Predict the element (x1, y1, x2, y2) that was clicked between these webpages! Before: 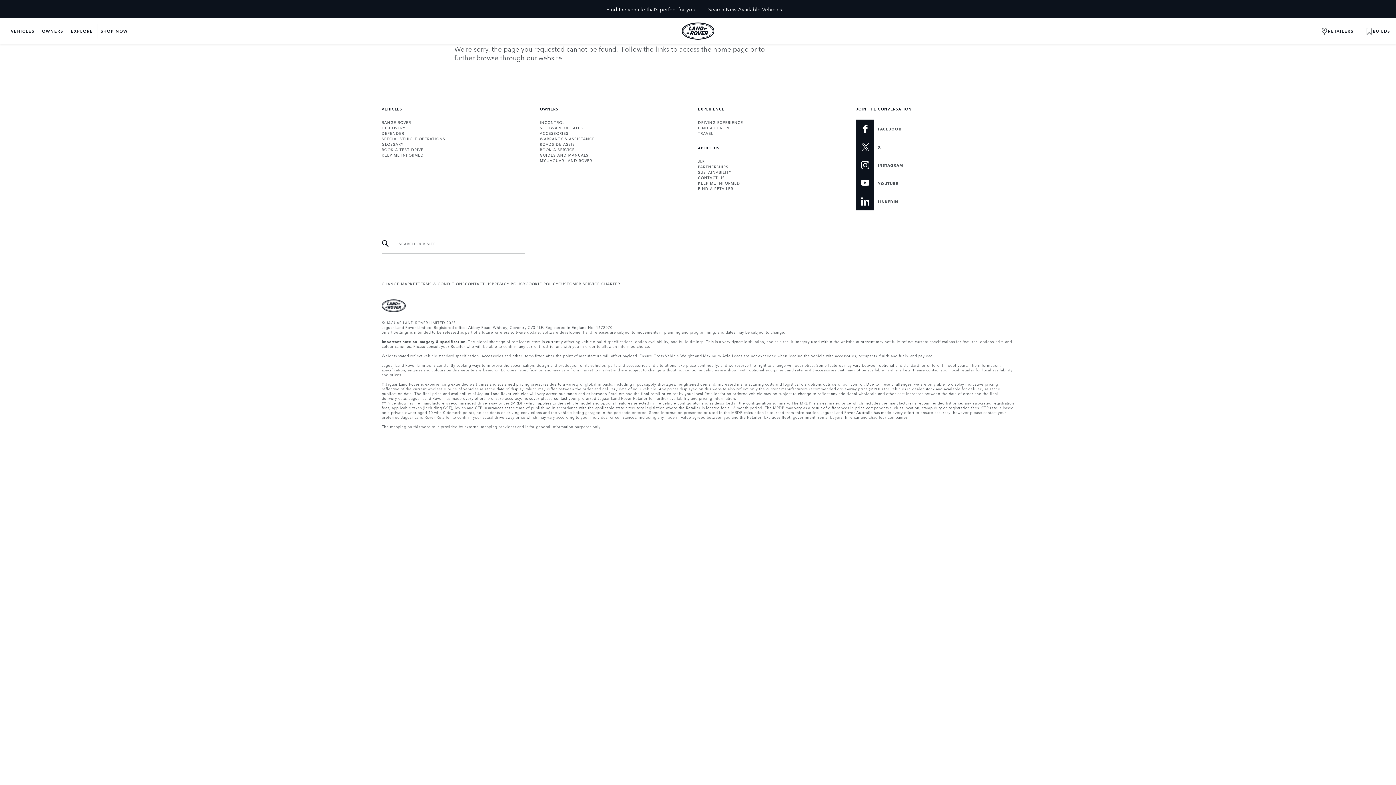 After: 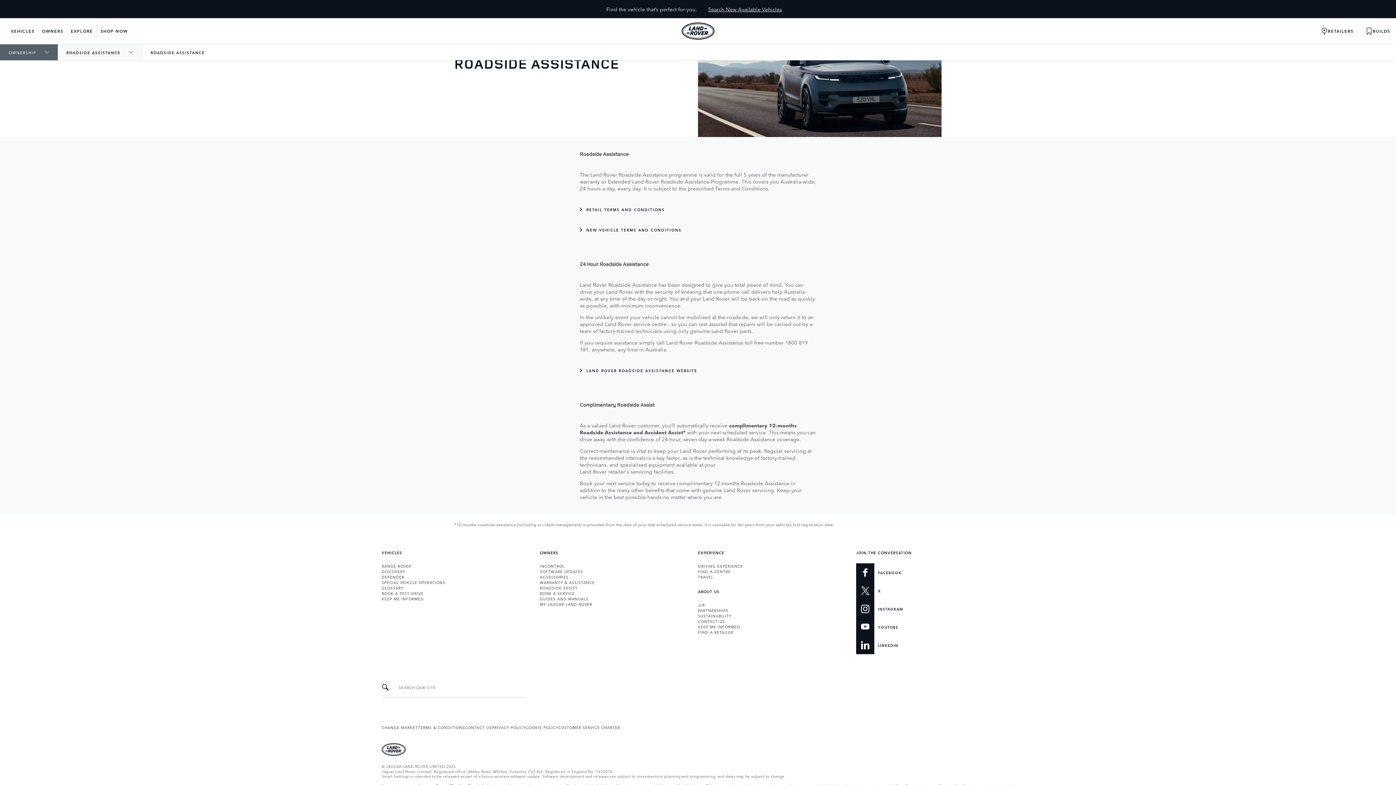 Action: bbox: (540, 141, 577, 146) label: ROADSIDE ASSIST:OWNERS